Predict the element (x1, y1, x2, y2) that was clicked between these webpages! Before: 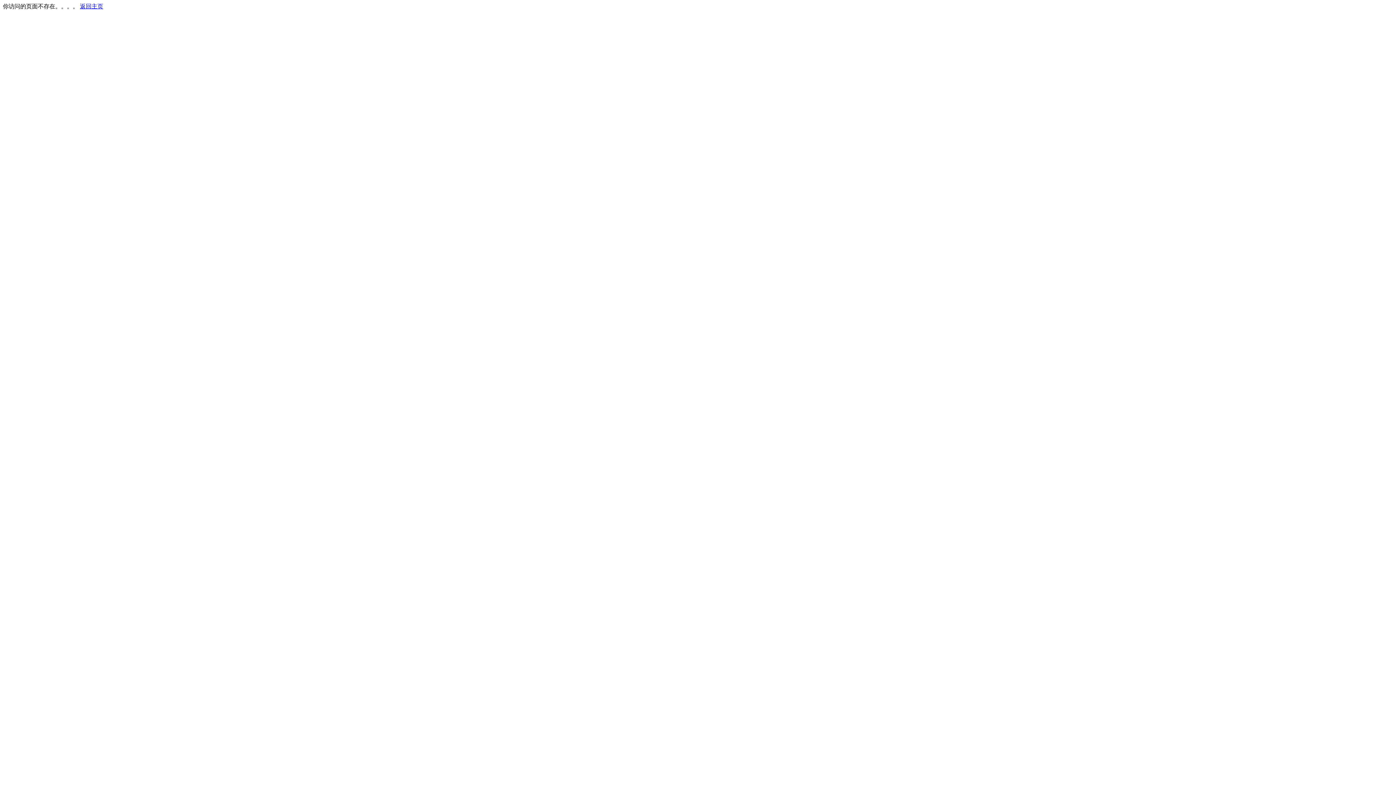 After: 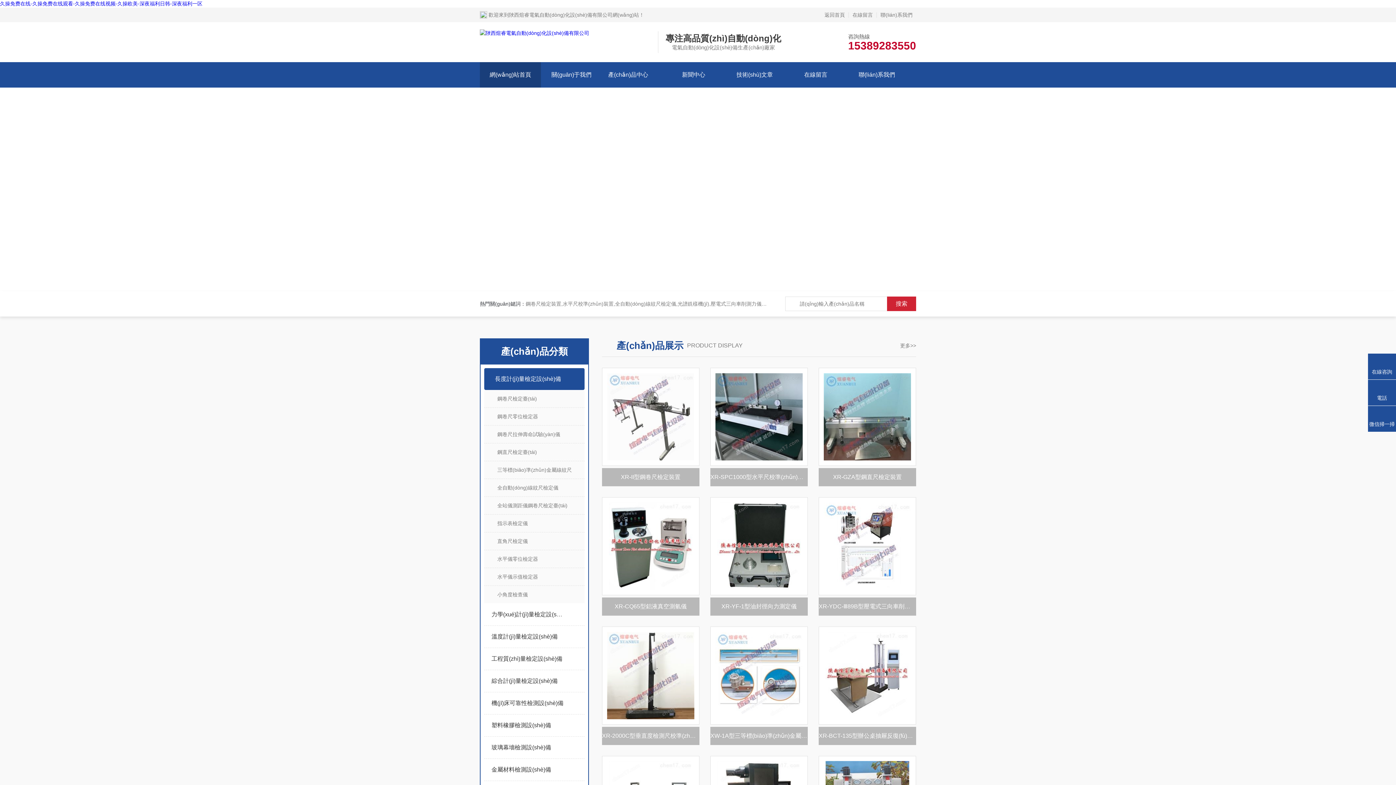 Action: label: 返回主页 bbox: (80, 3, 103, 9)